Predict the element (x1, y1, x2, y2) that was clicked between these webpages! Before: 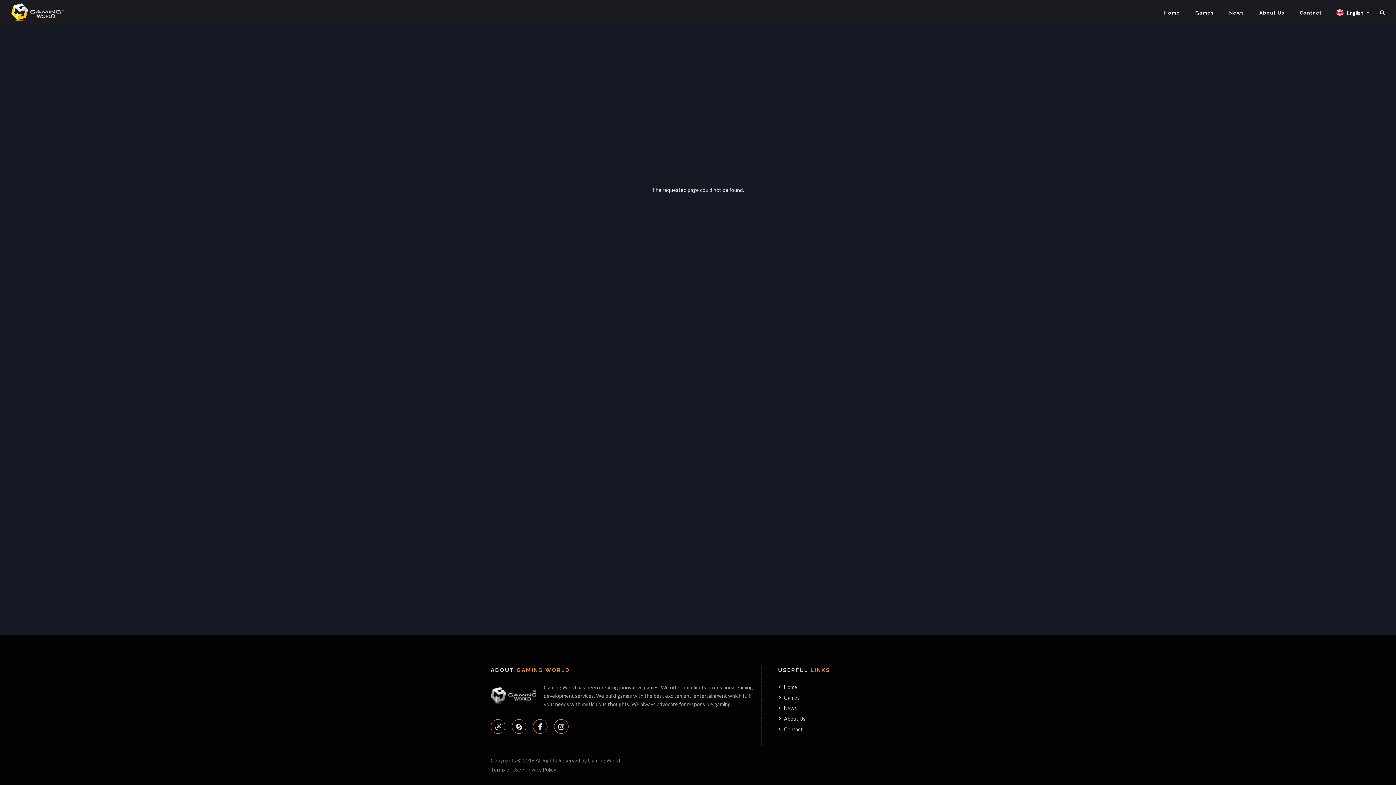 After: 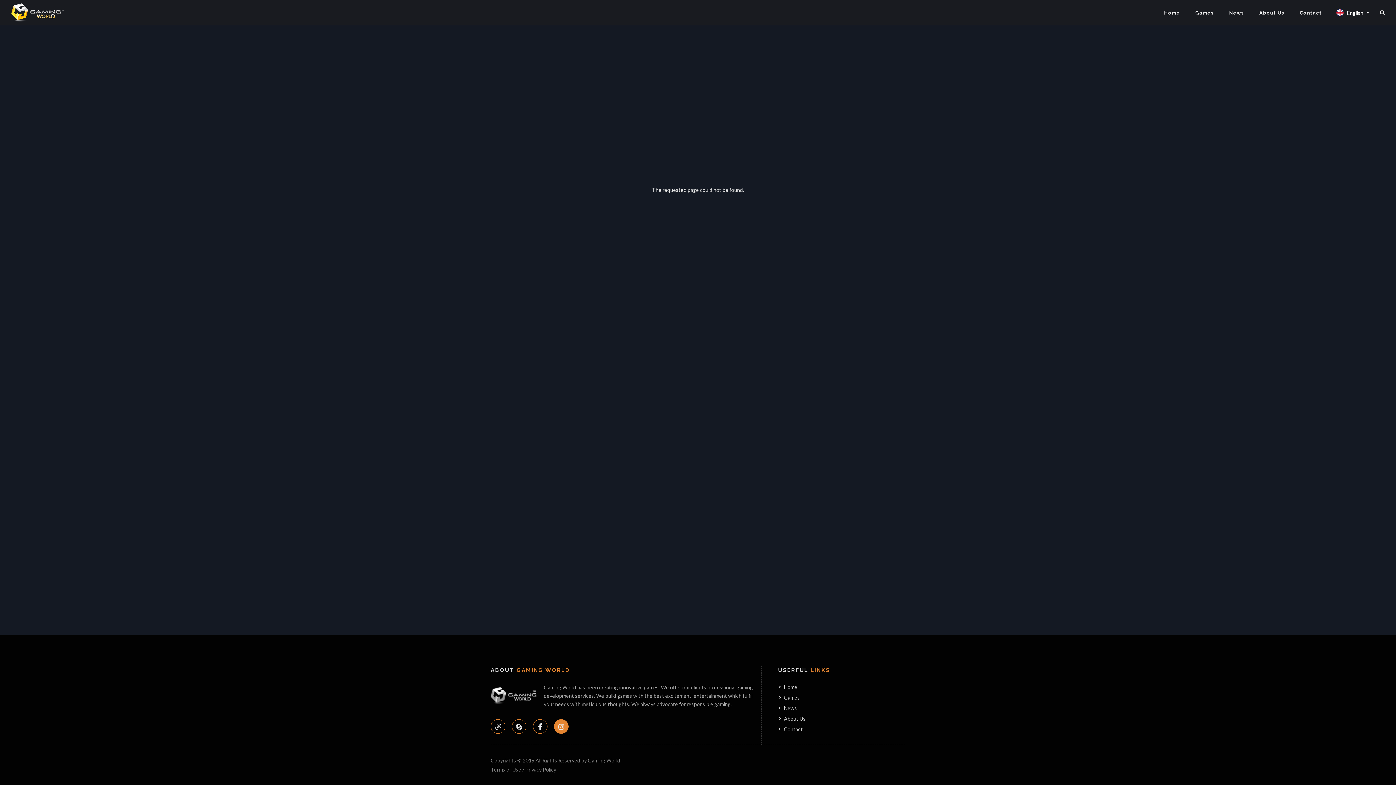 Action: bbox: (554, 719, 568, 734)